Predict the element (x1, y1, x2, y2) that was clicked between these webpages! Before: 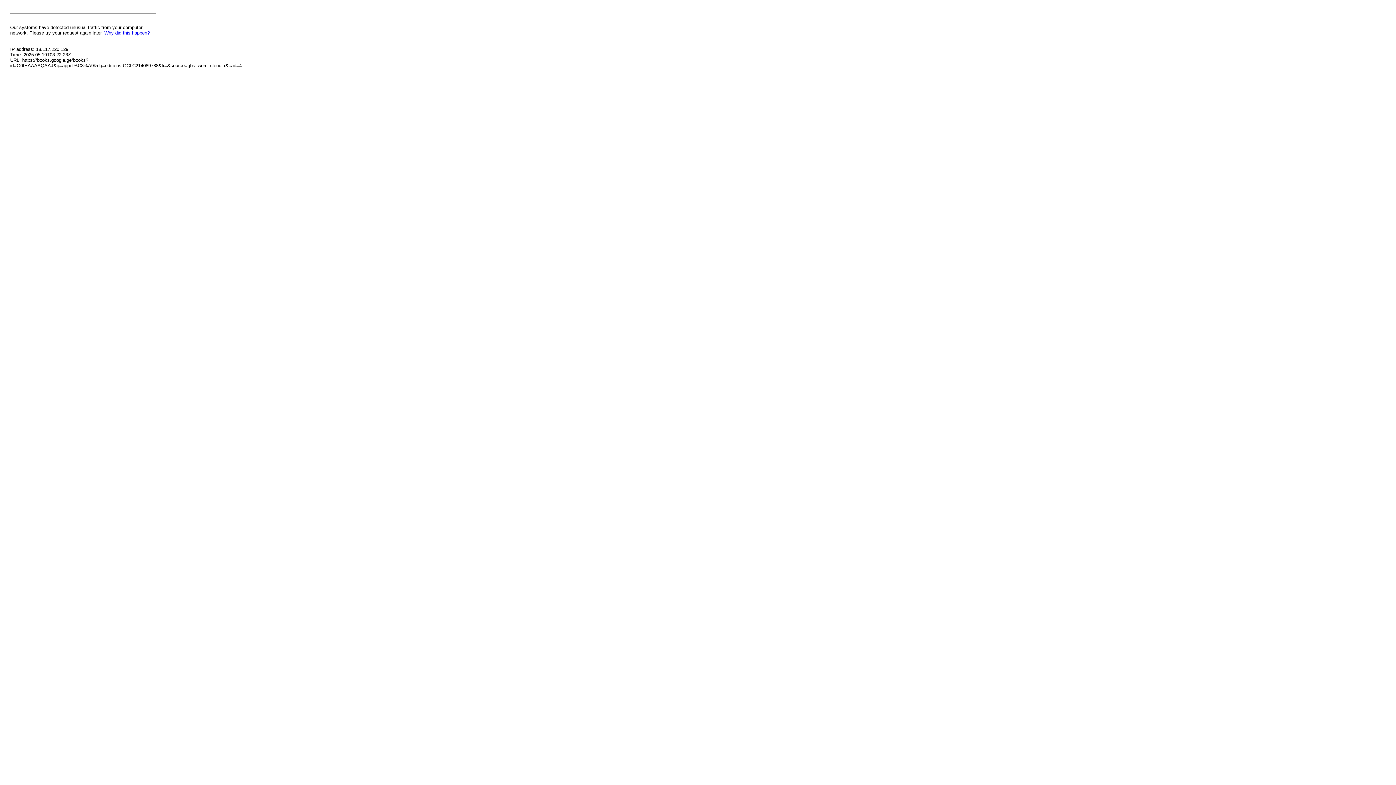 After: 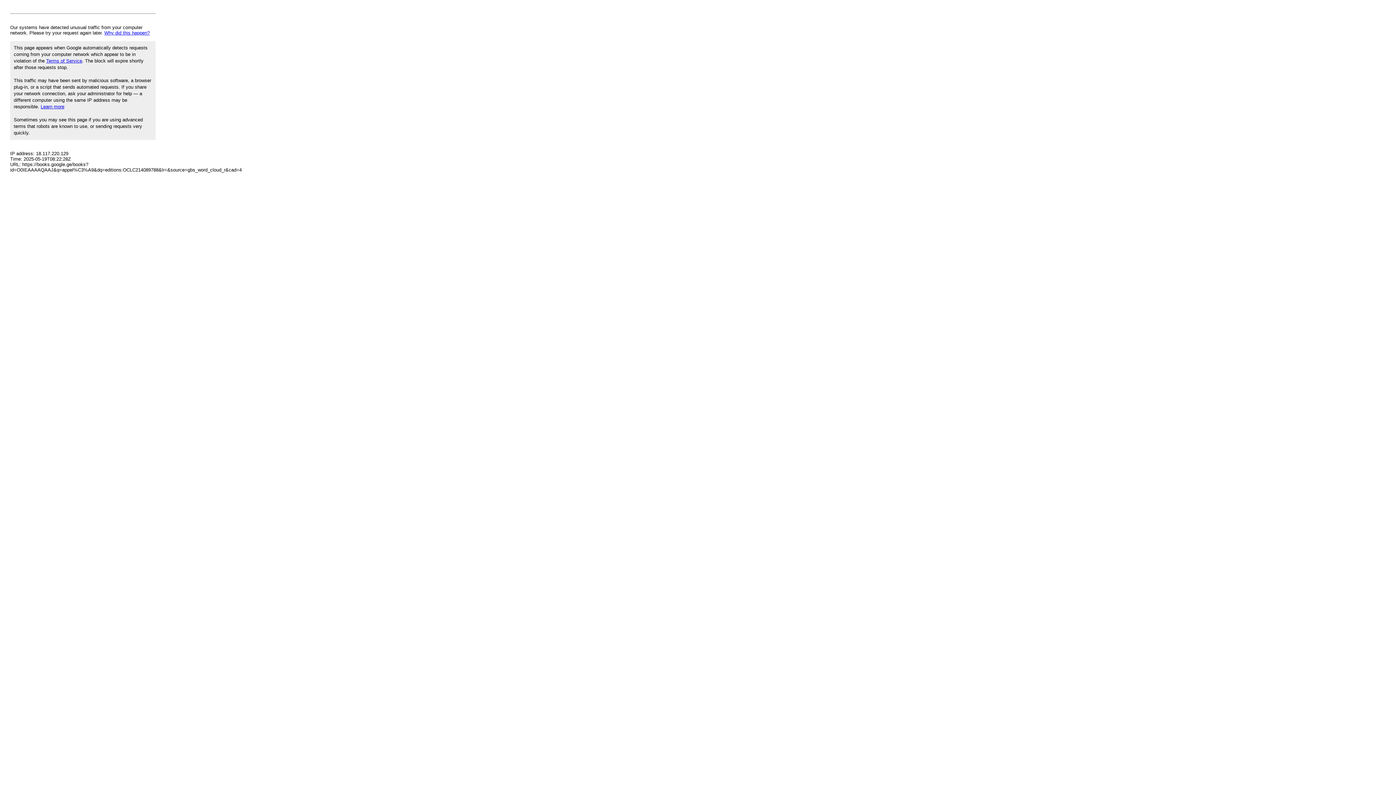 Action: bbox: (104, 30, 149, 35) label: Why did this happen?